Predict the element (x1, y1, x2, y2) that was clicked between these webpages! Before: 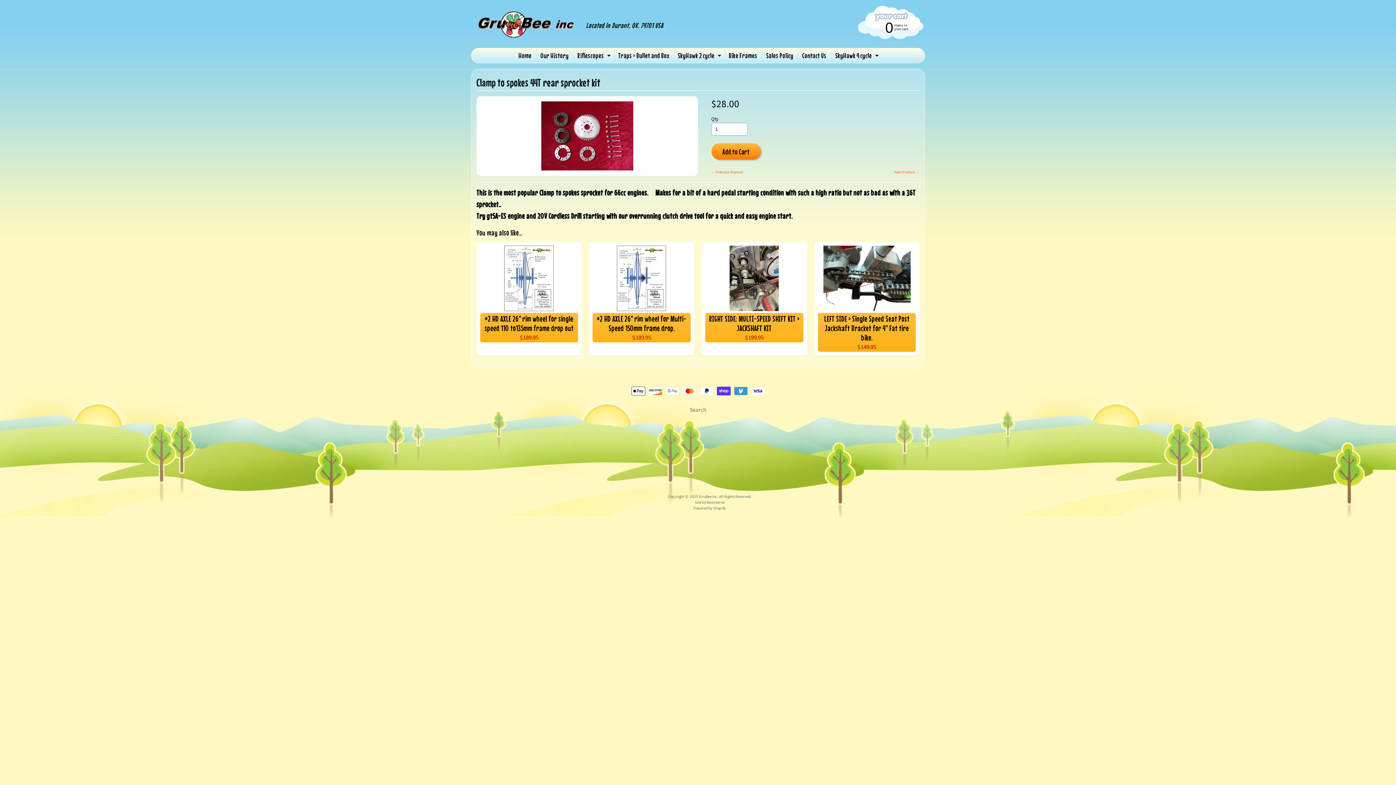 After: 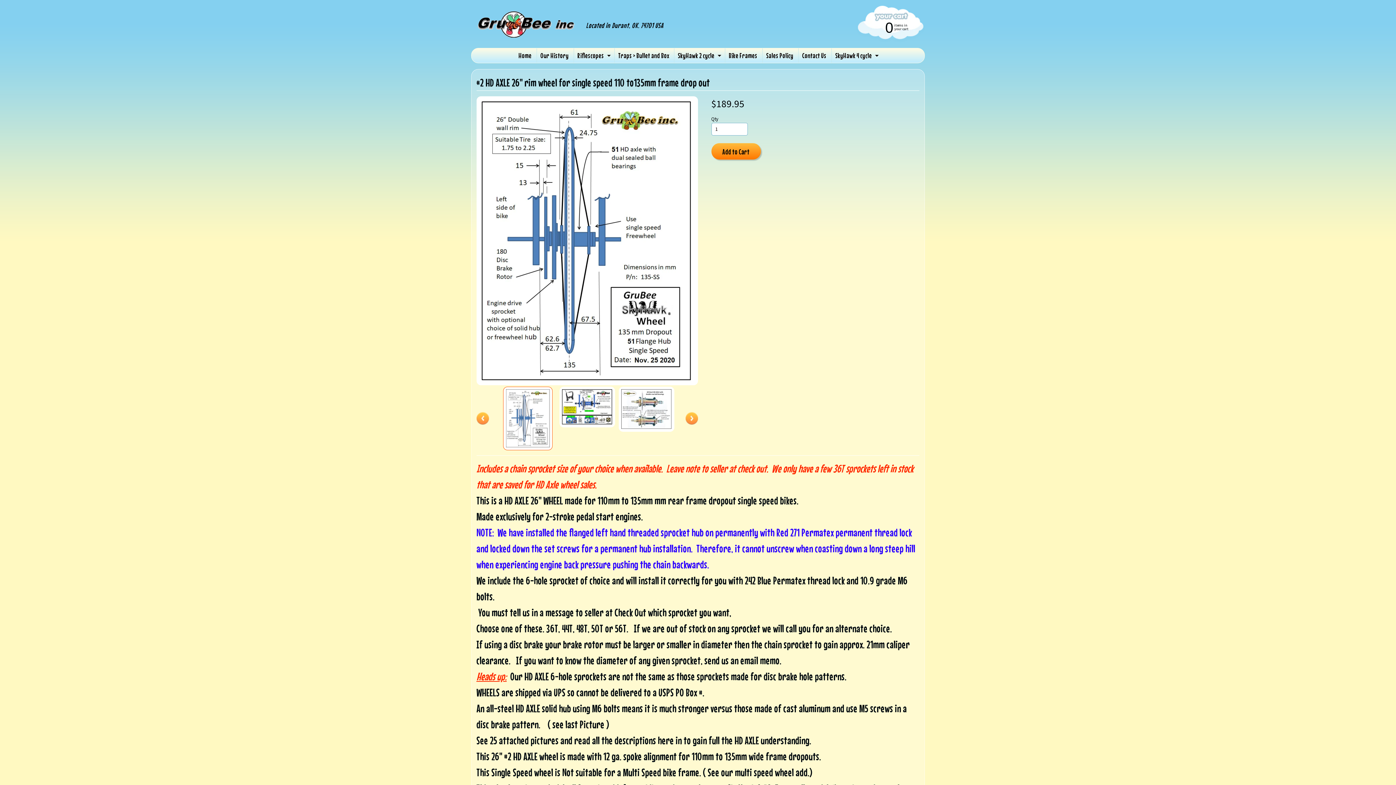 Action: bbox: (476, 242, 581, 355) label: #2 HD AXLE 26" rim wheel for single speed 110 to135mm frame drop out
$189.95